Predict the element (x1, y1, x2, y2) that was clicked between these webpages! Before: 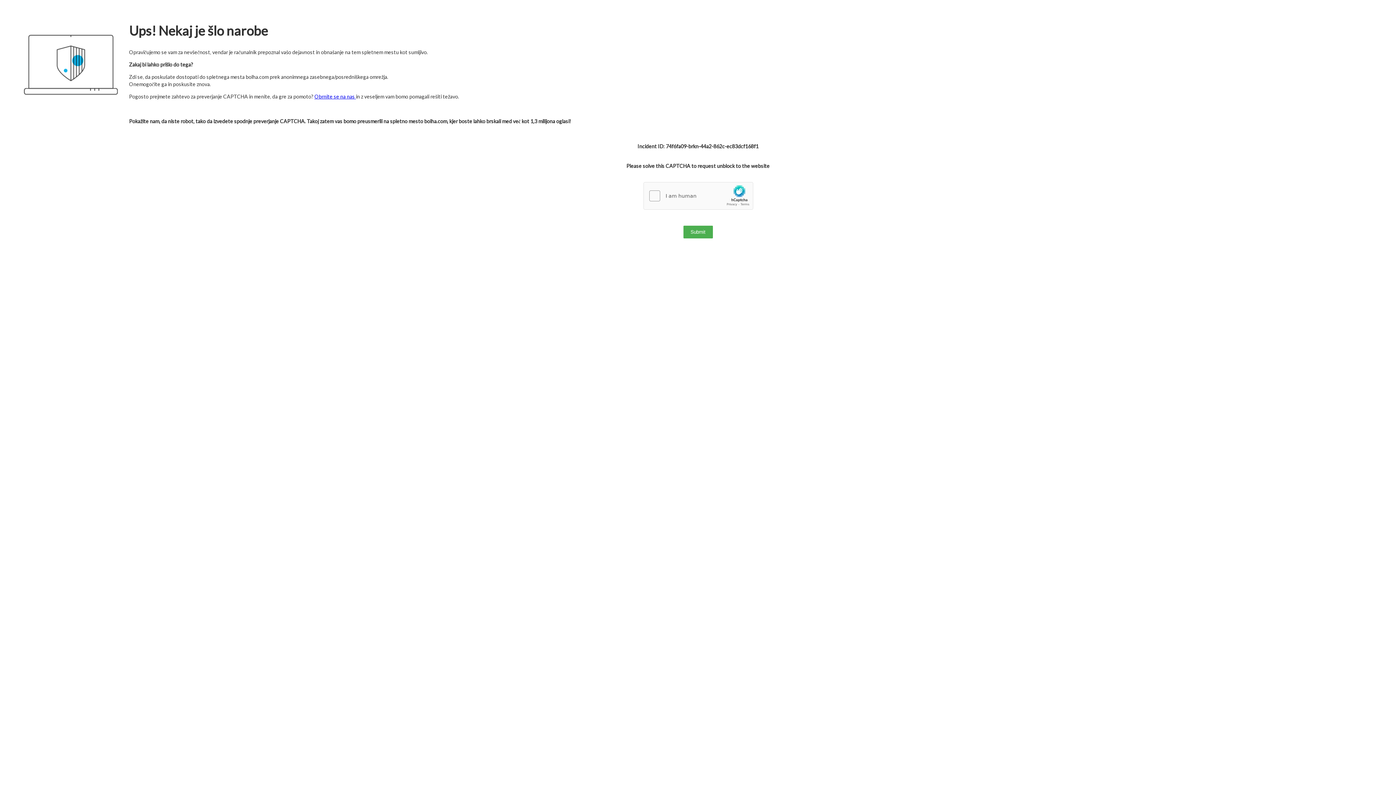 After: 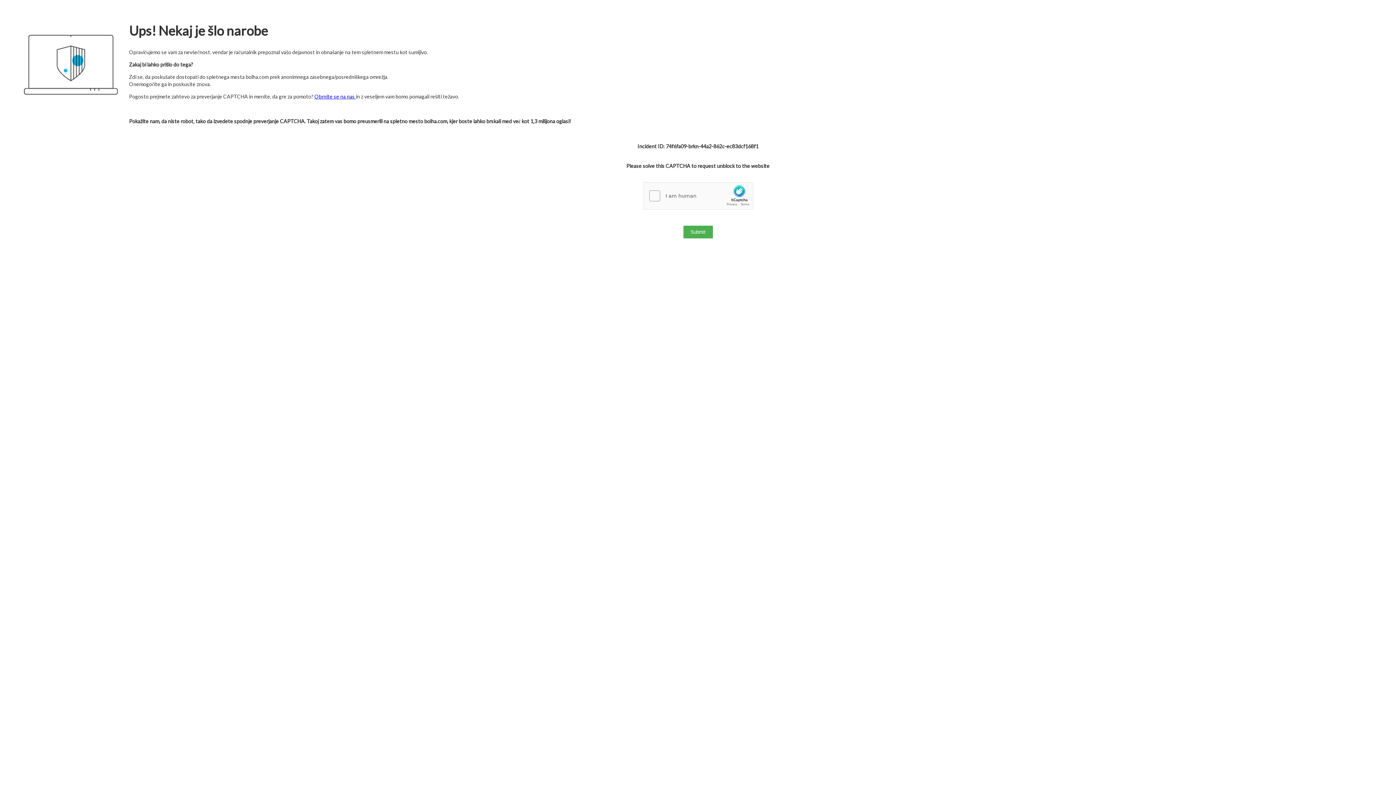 Action: label: Obrnite se na nas  bbox: (314, 93, 356, 99)